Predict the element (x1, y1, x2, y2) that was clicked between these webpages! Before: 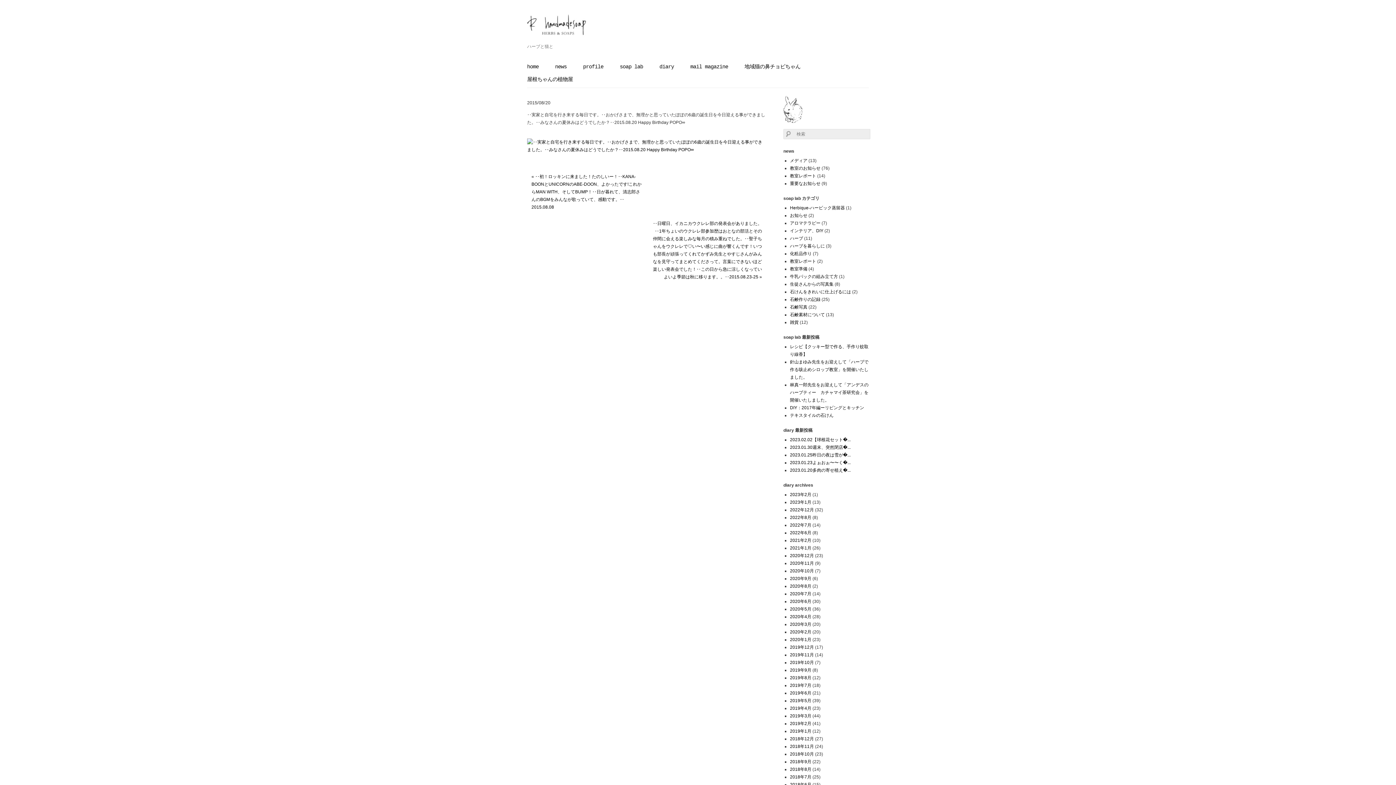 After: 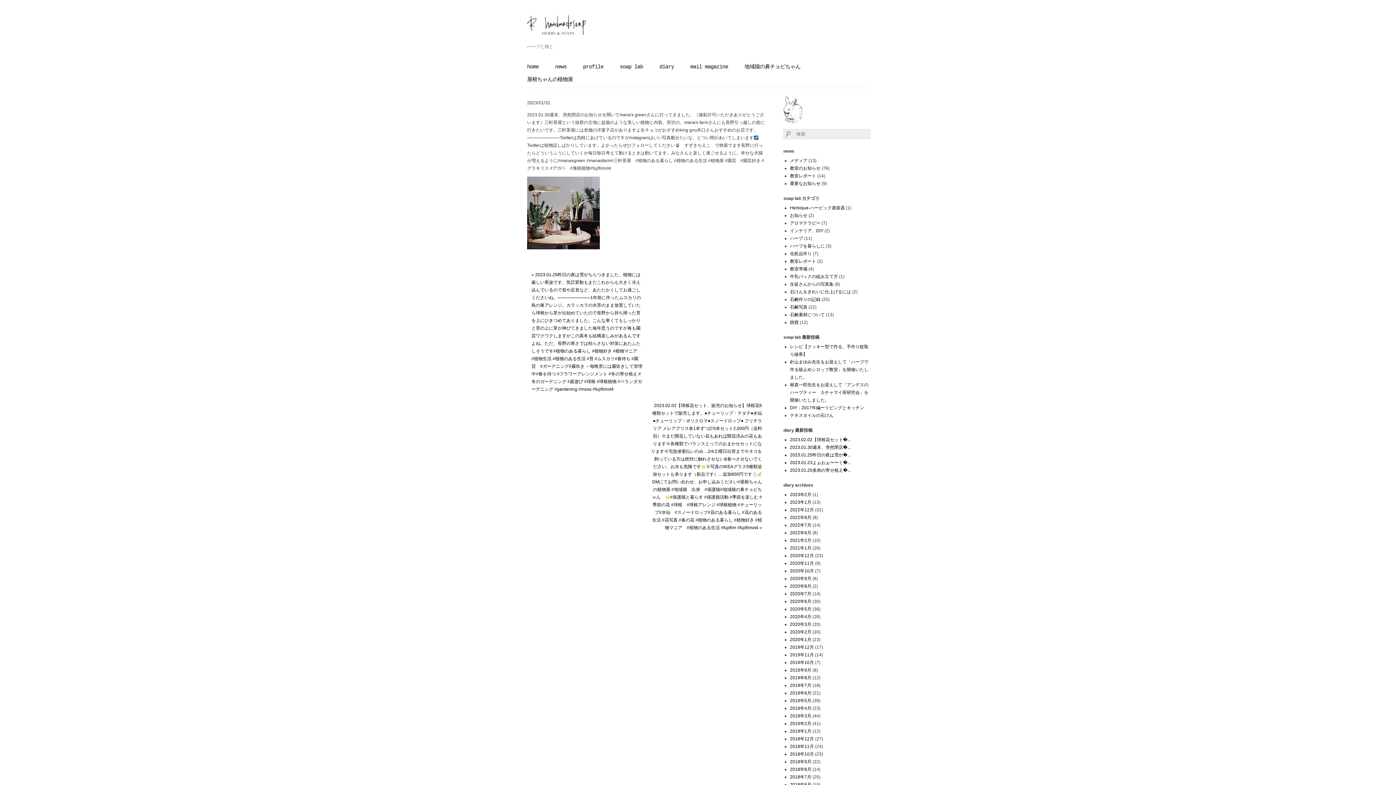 Action: bbox: (790, 445, 850, 450) label: 2023.01.30週末、突然閉店�...